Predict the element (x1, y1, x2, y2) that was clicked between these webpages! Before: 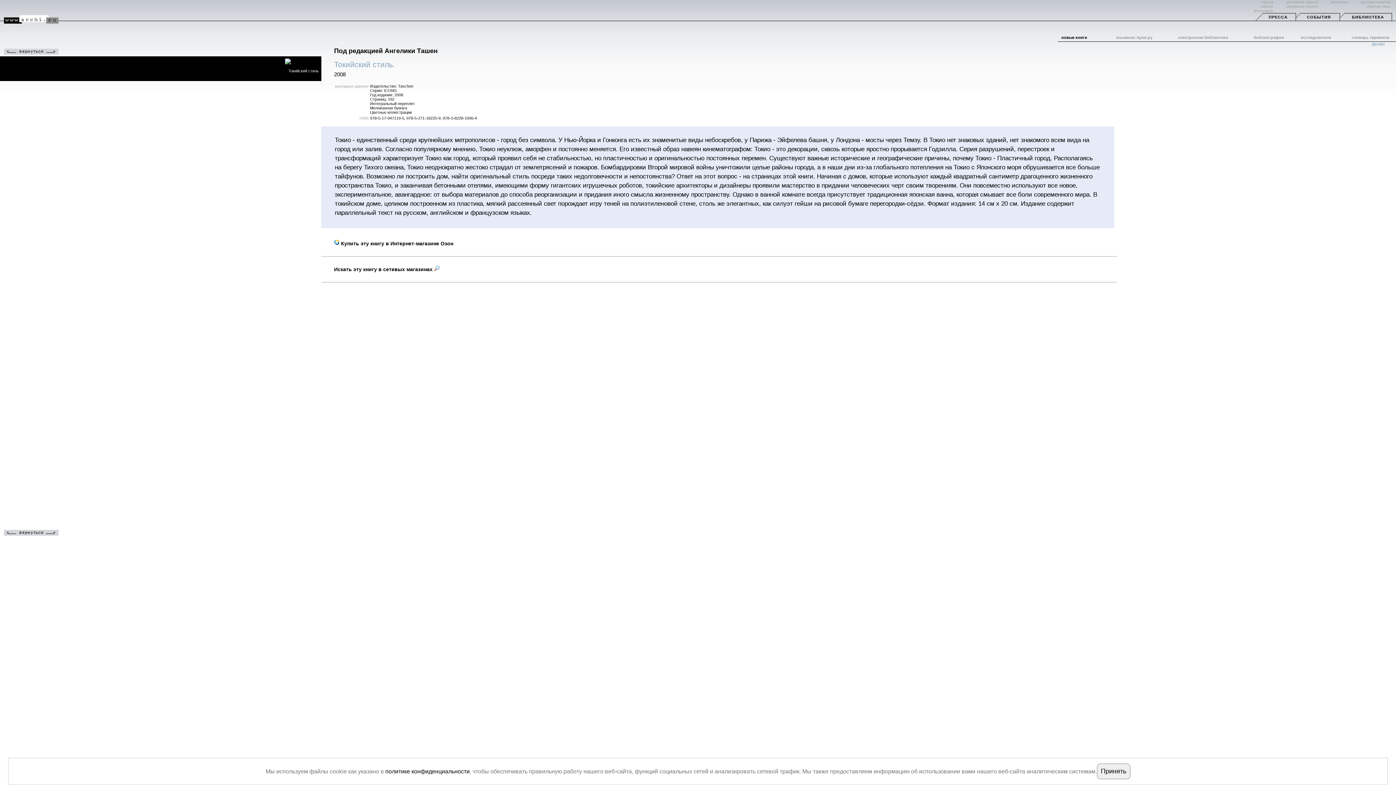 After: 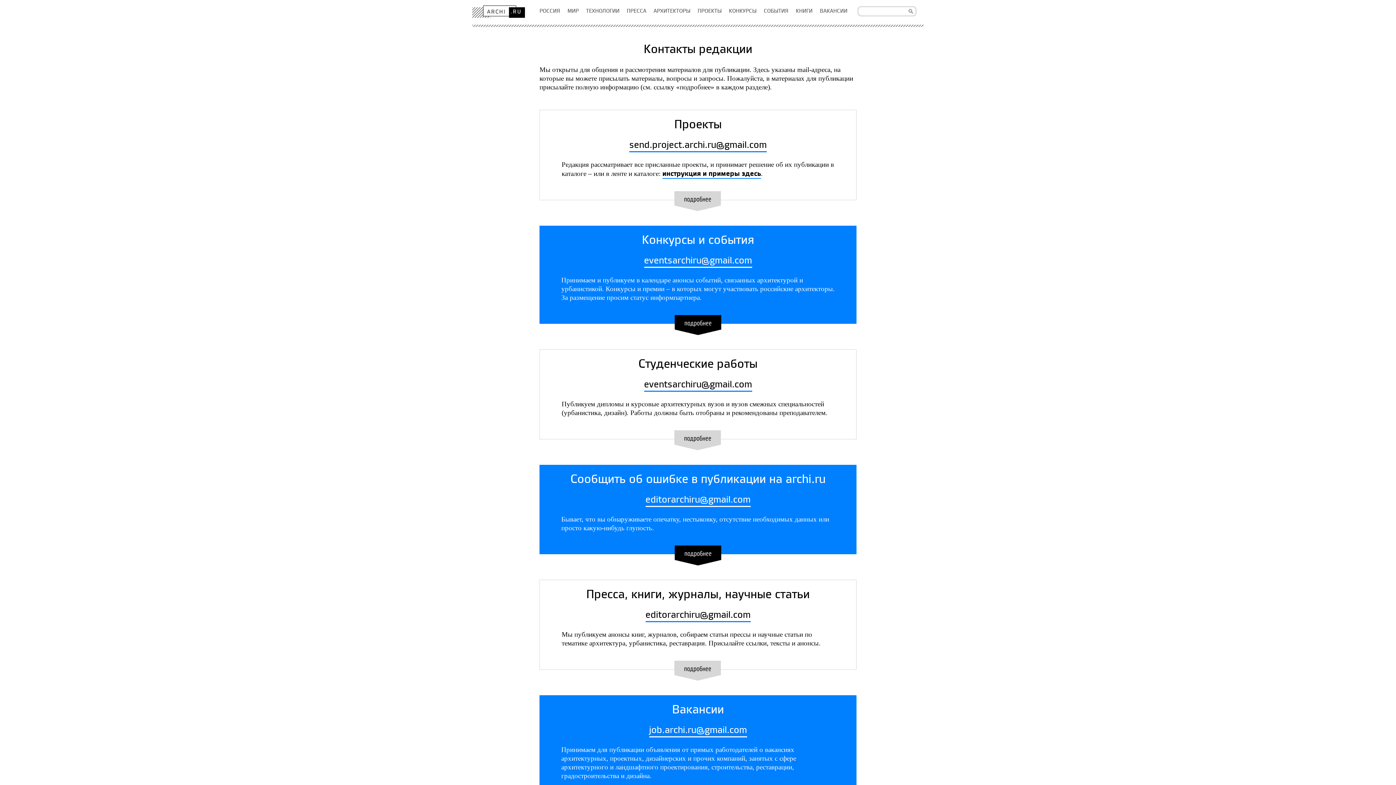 Action: bbox: (1366, 4, 1390, 8) label: обратная связь